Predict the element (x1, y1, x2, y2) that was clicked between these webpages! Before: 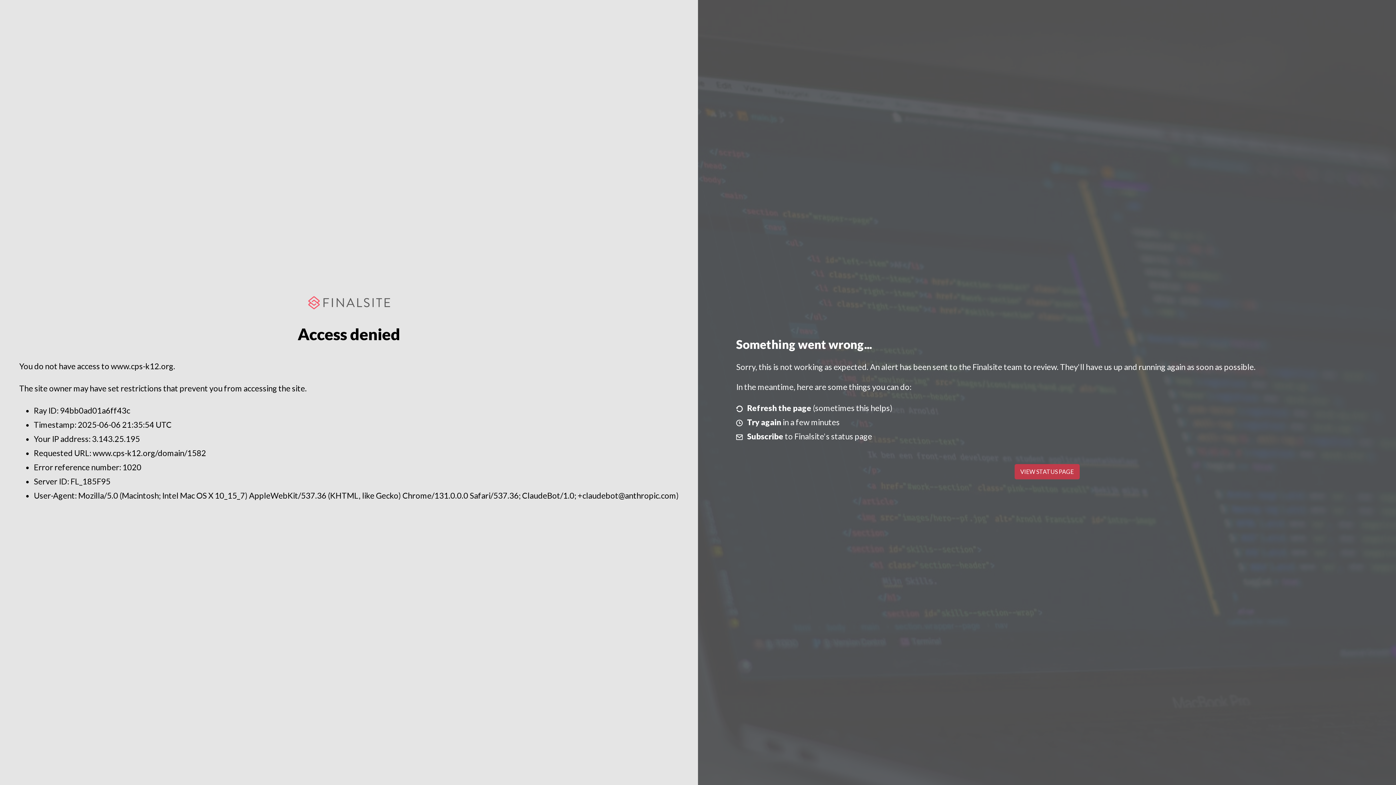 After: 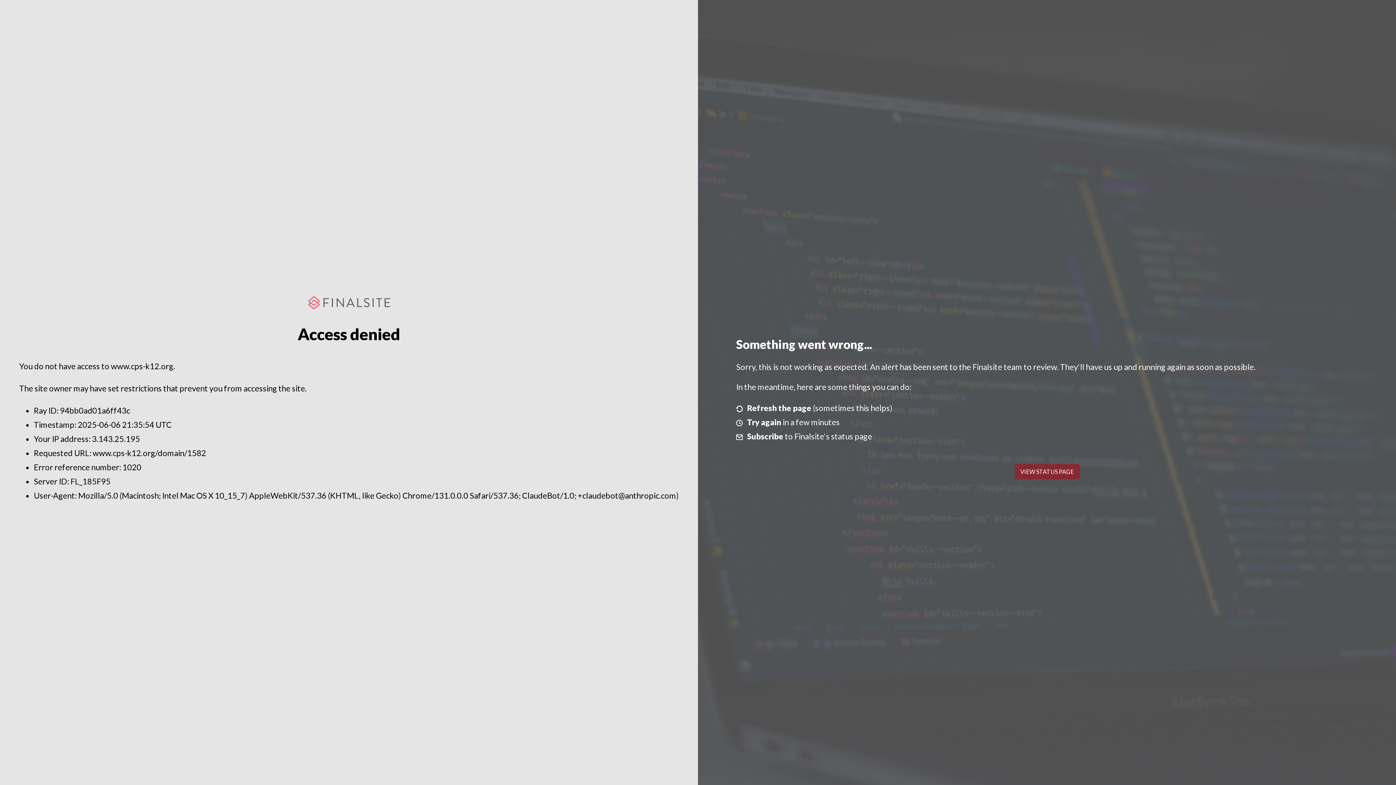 Action: bbox: (1014, 464, 1079, 479) label: VIEW STATUS PAGE